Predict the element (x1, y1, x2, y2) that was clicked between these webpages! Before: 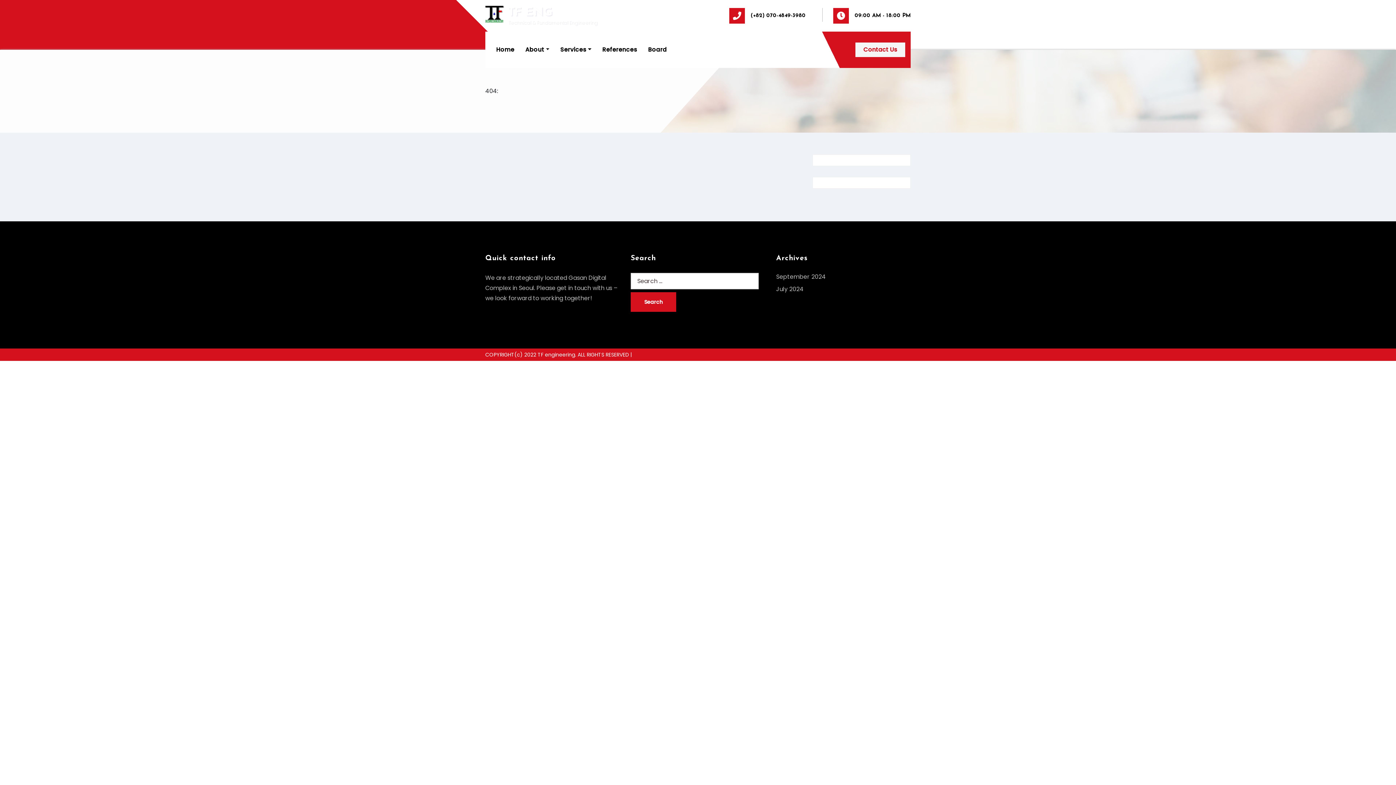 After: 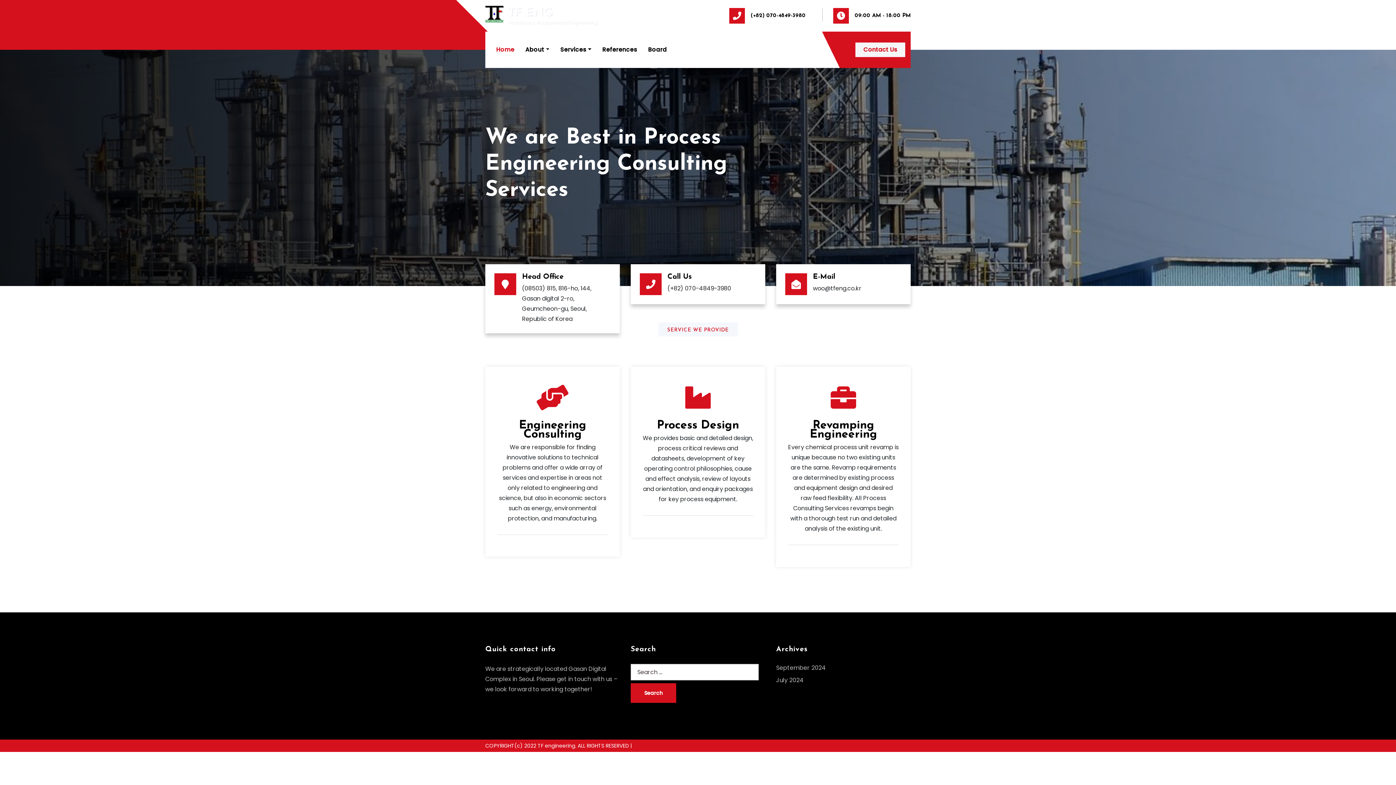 Action: bbox: (508, 6, 552, 18) label: TF ENG